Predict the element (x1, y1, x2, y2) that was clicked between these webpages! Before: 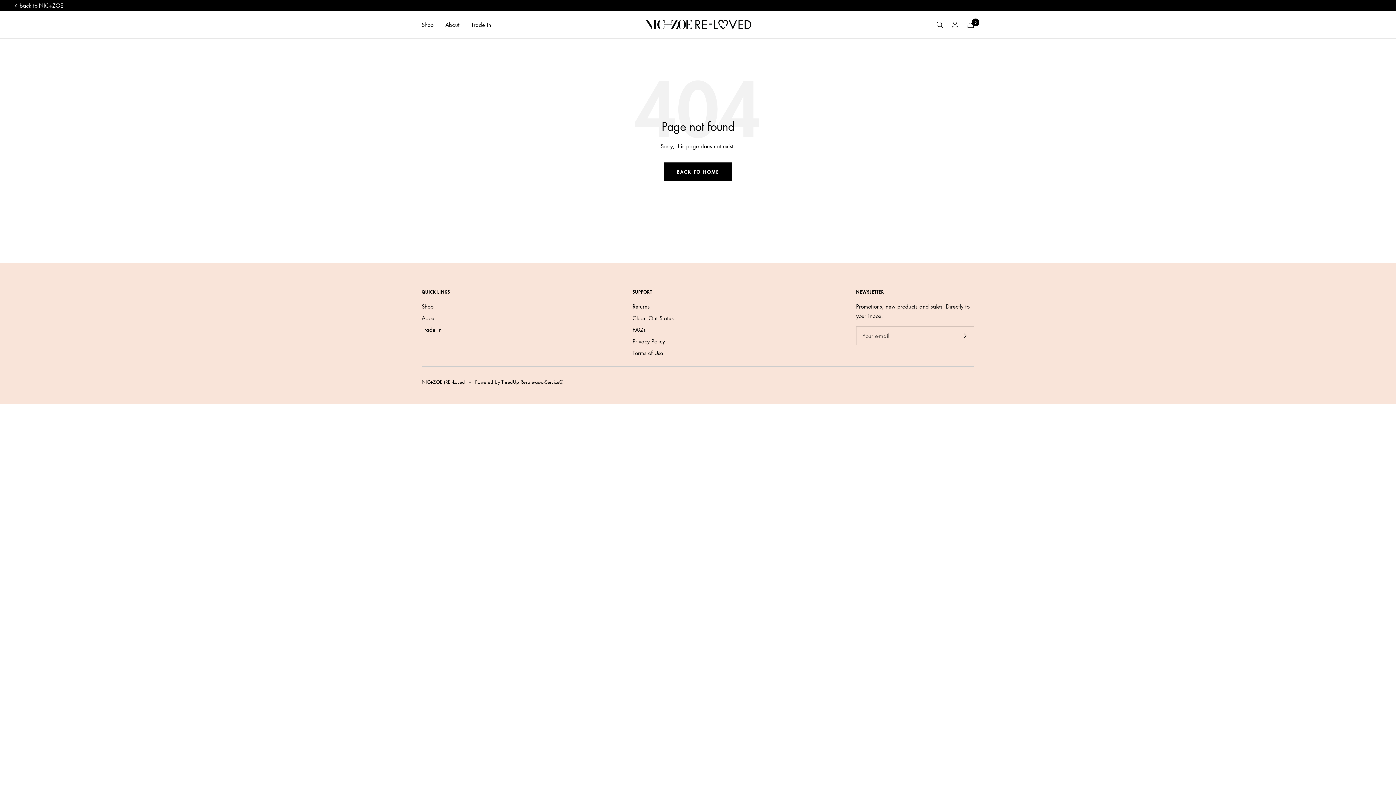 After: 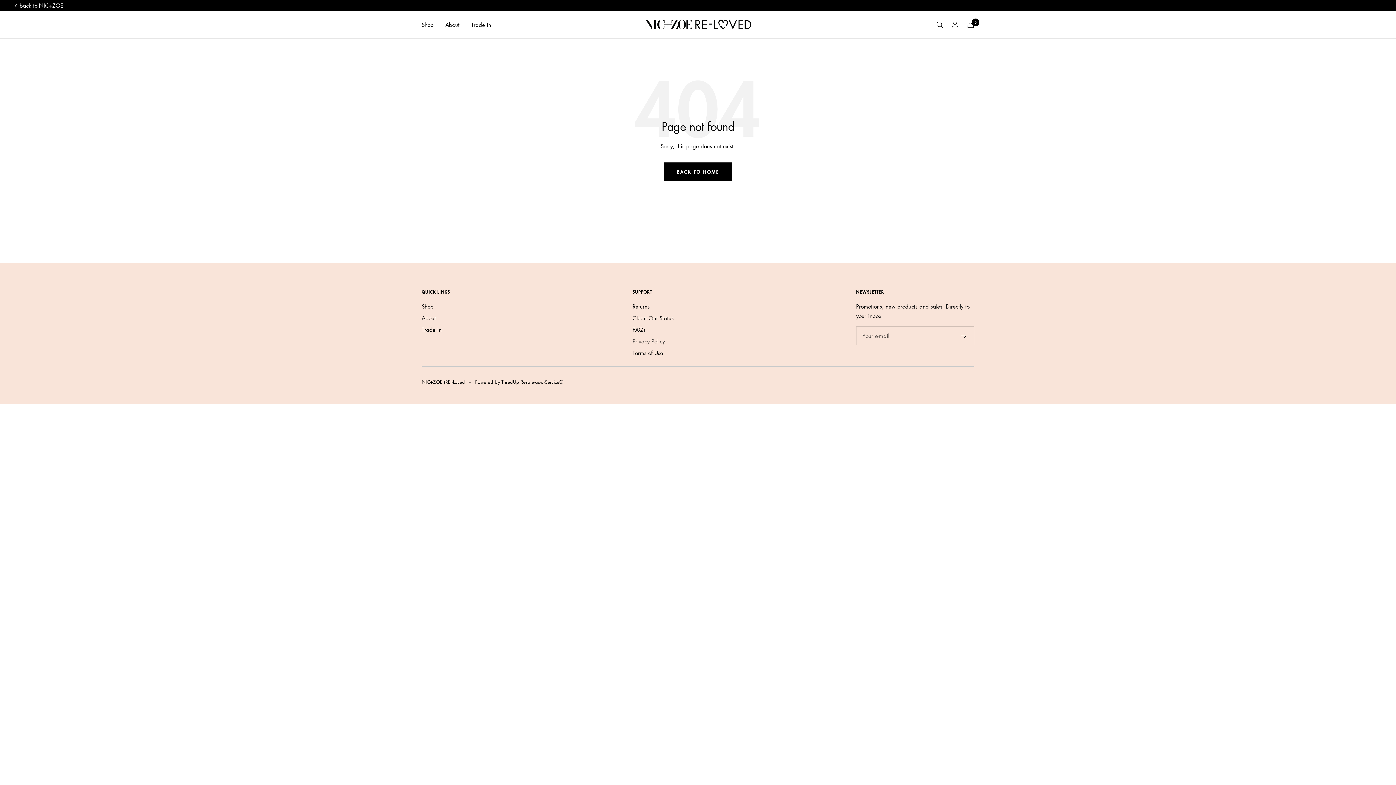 Action: label: Privacy Policy bbox: (632, 336, 665, 346)